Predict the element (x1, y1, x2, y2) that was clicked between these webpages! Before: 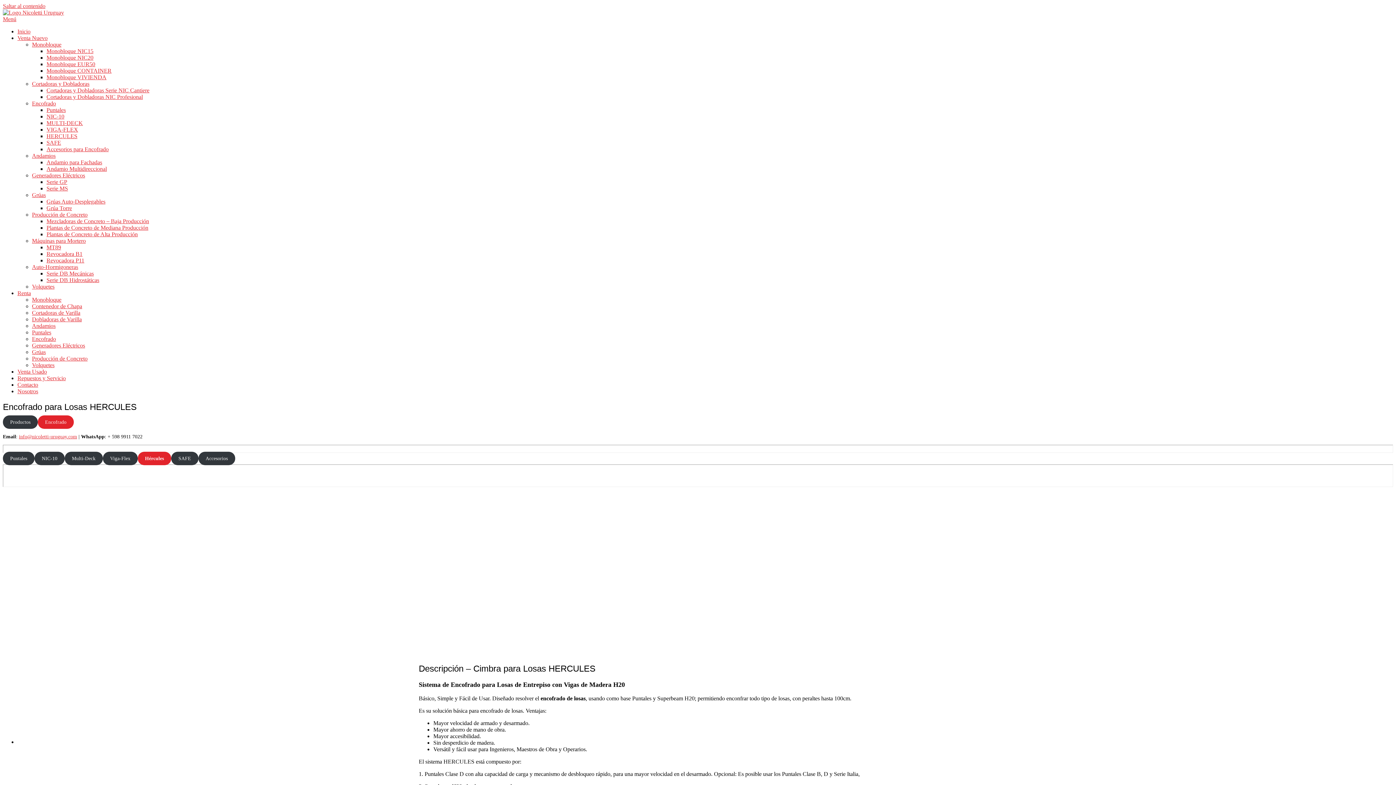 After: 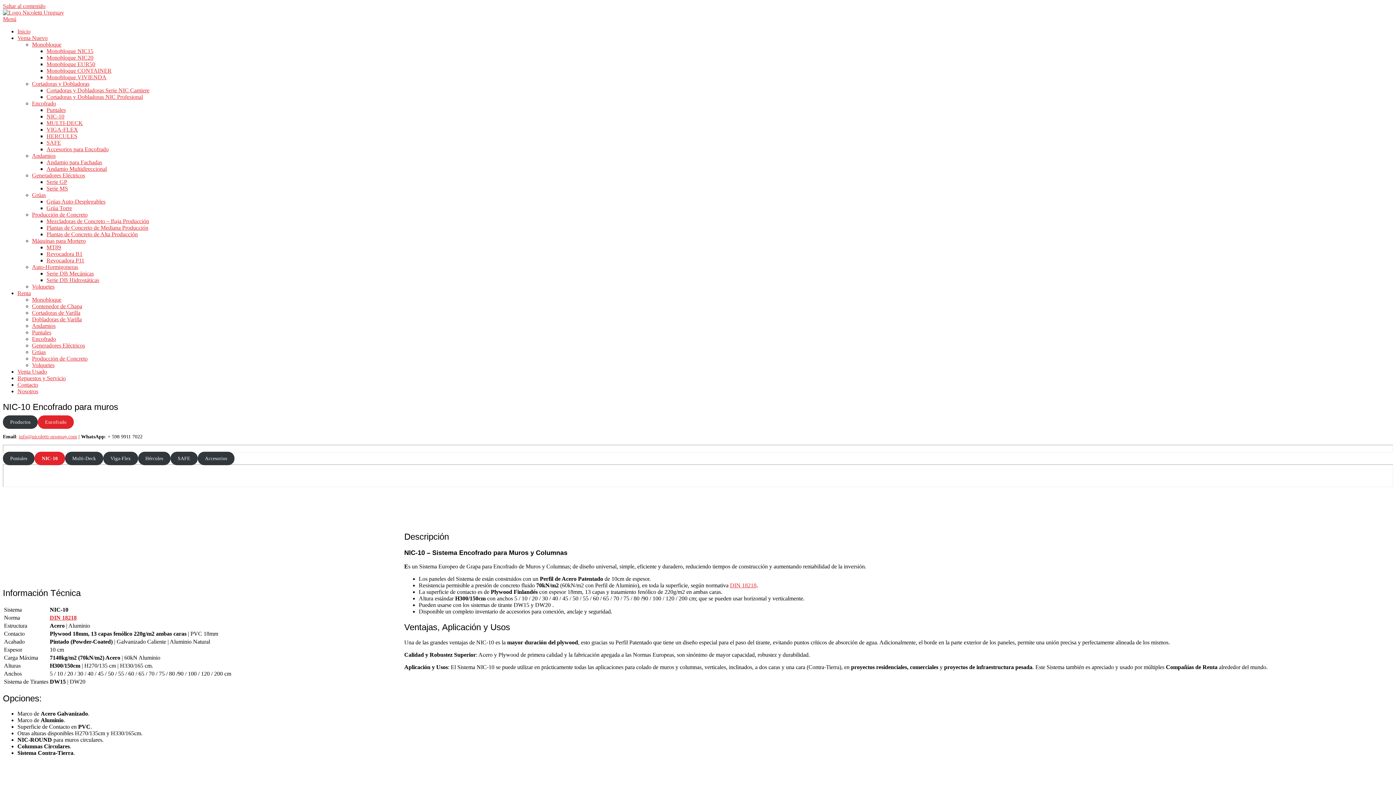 Action: label: NIC-10 bbox: (34, 451, 64, 465)